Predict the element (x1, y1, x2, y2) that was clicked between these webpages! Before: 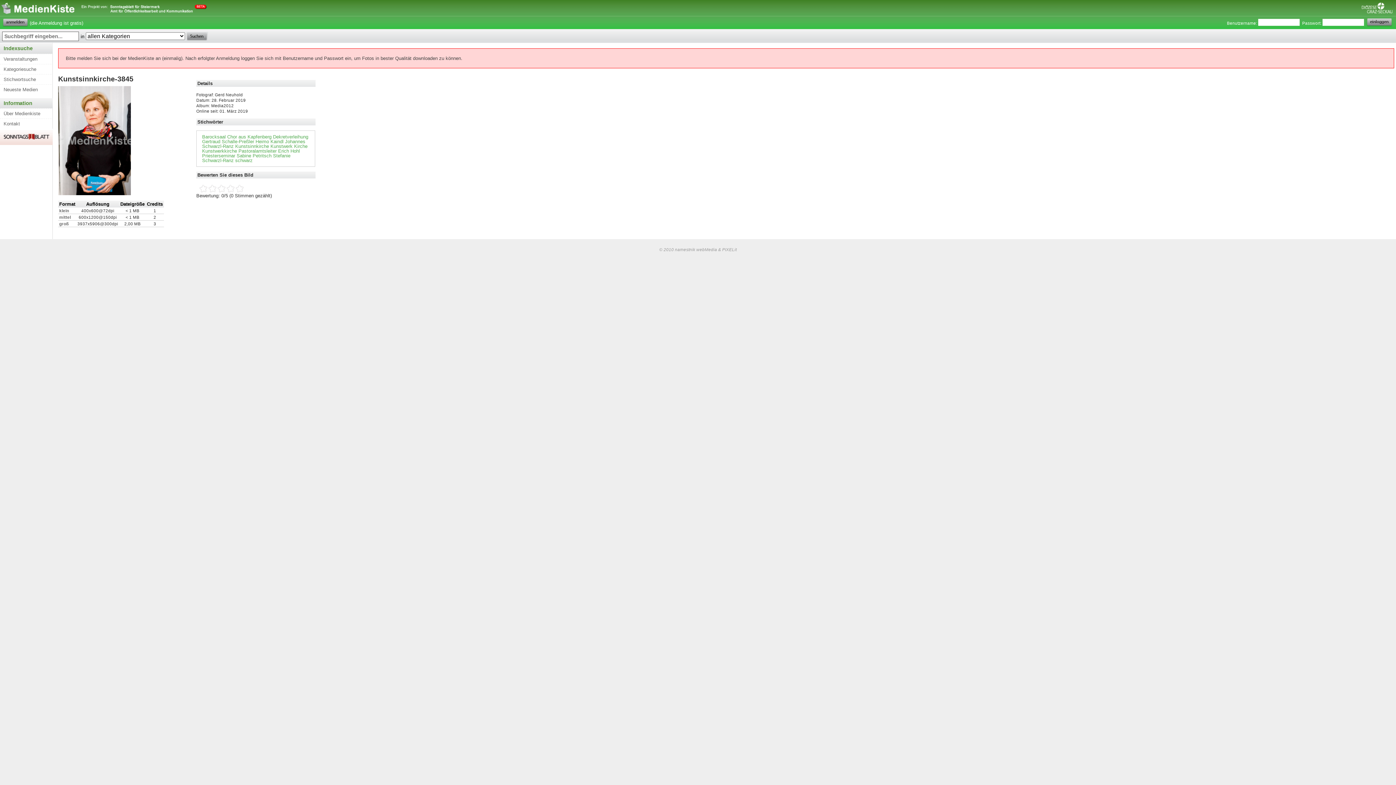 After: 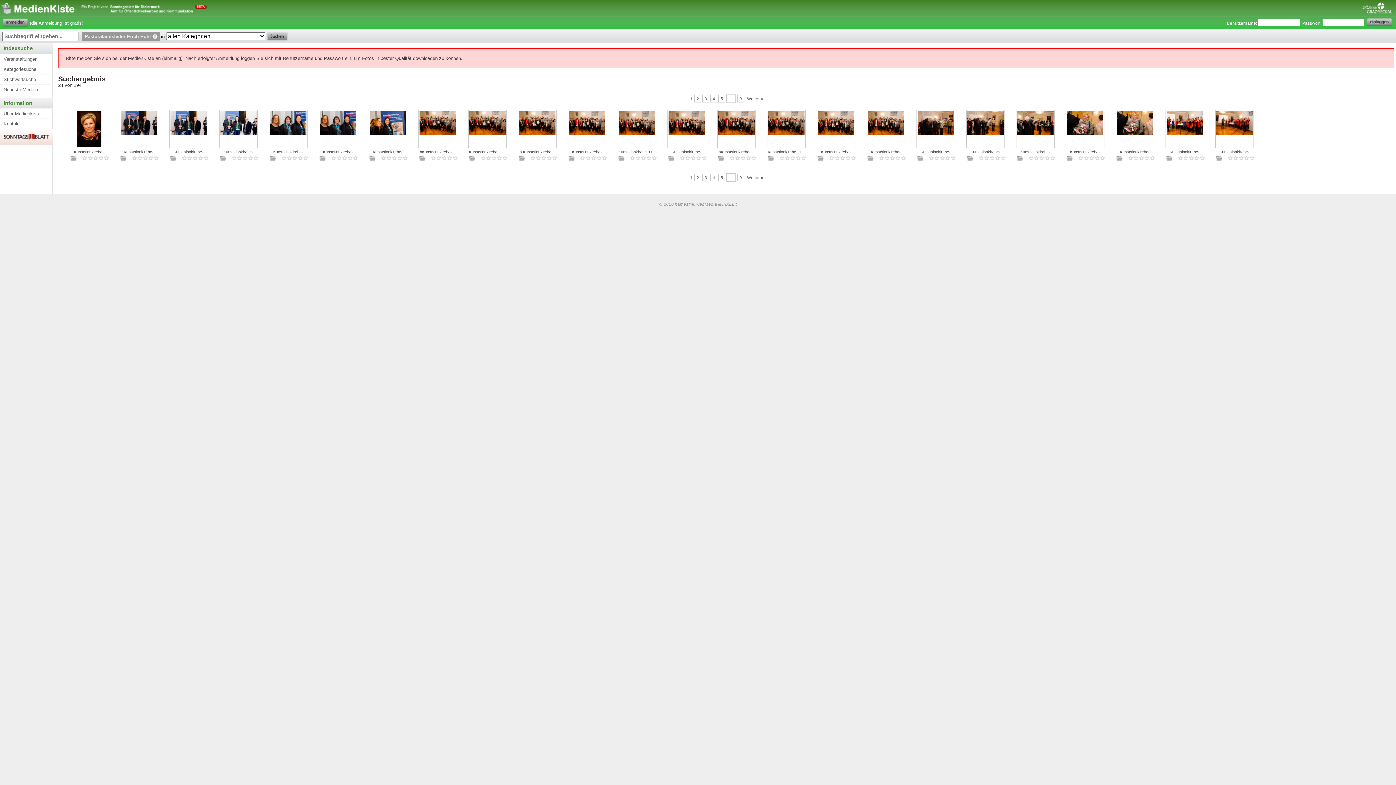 Action: label: Pastoralamtsleiter Erich Hohl bbox: (238, 148, 300, 153)